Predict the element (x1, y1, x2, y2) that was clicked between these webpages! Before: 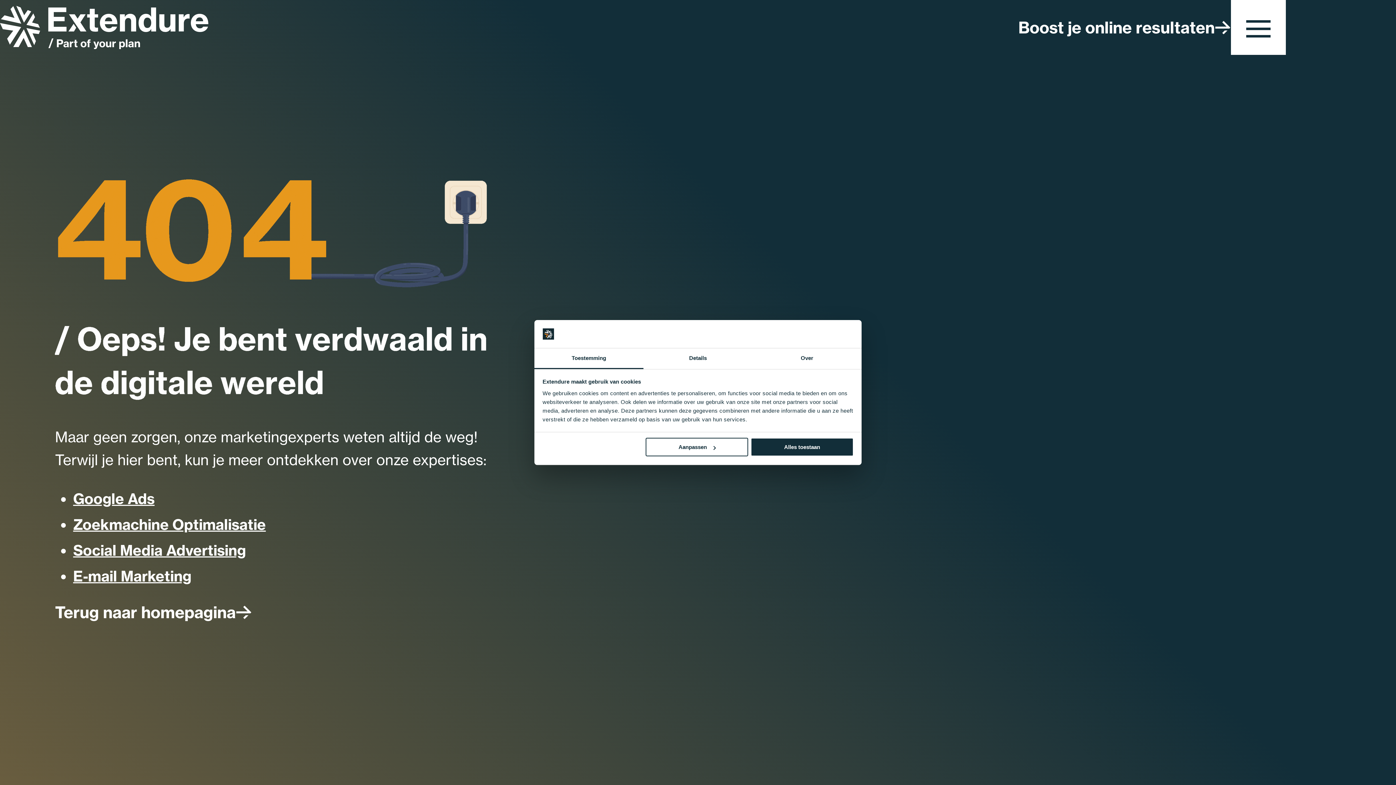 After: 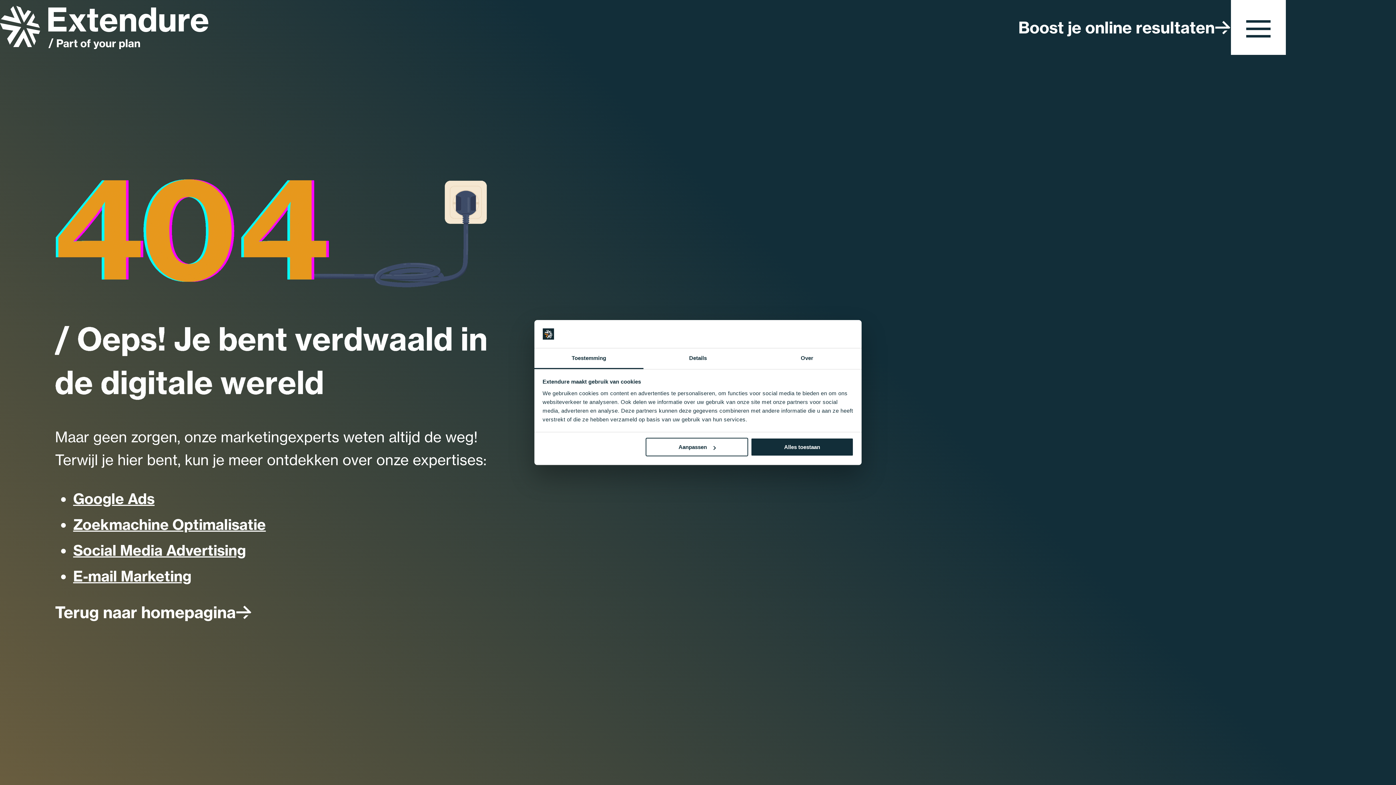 Action: label: Toestemming bbox: (534, 348, 643, 369)